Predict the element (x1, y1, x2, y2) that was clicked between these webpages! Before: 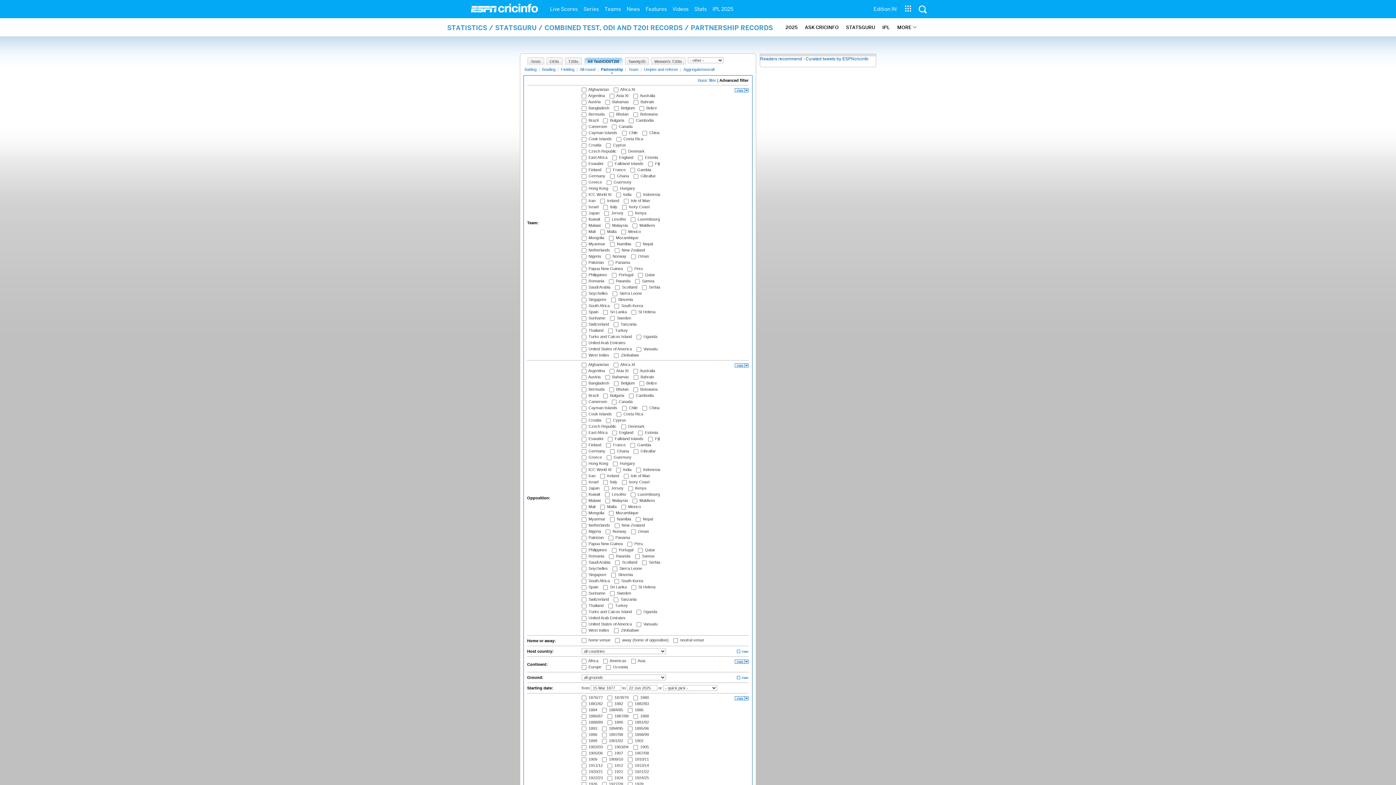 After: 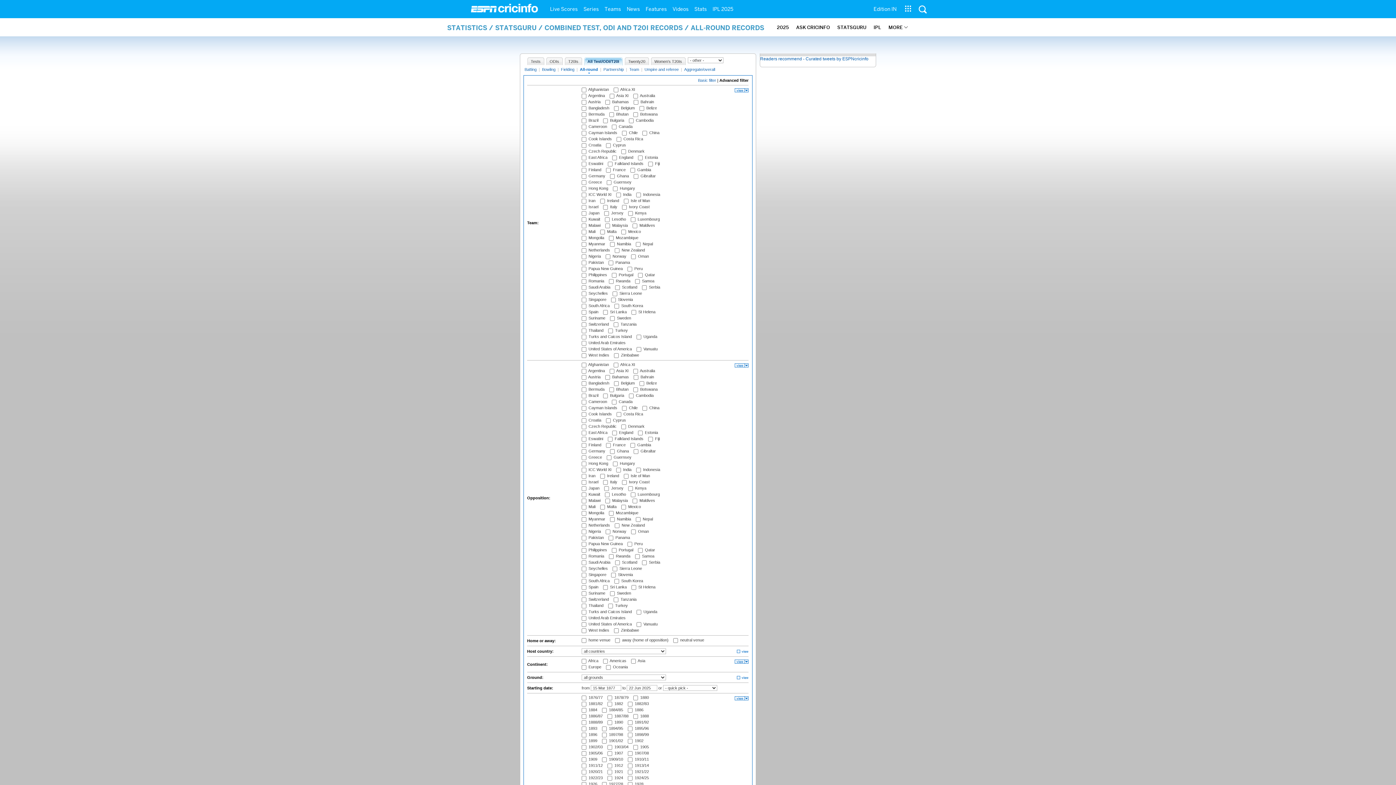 Action: label: All-round bbox: (578, 67, 596, 73)